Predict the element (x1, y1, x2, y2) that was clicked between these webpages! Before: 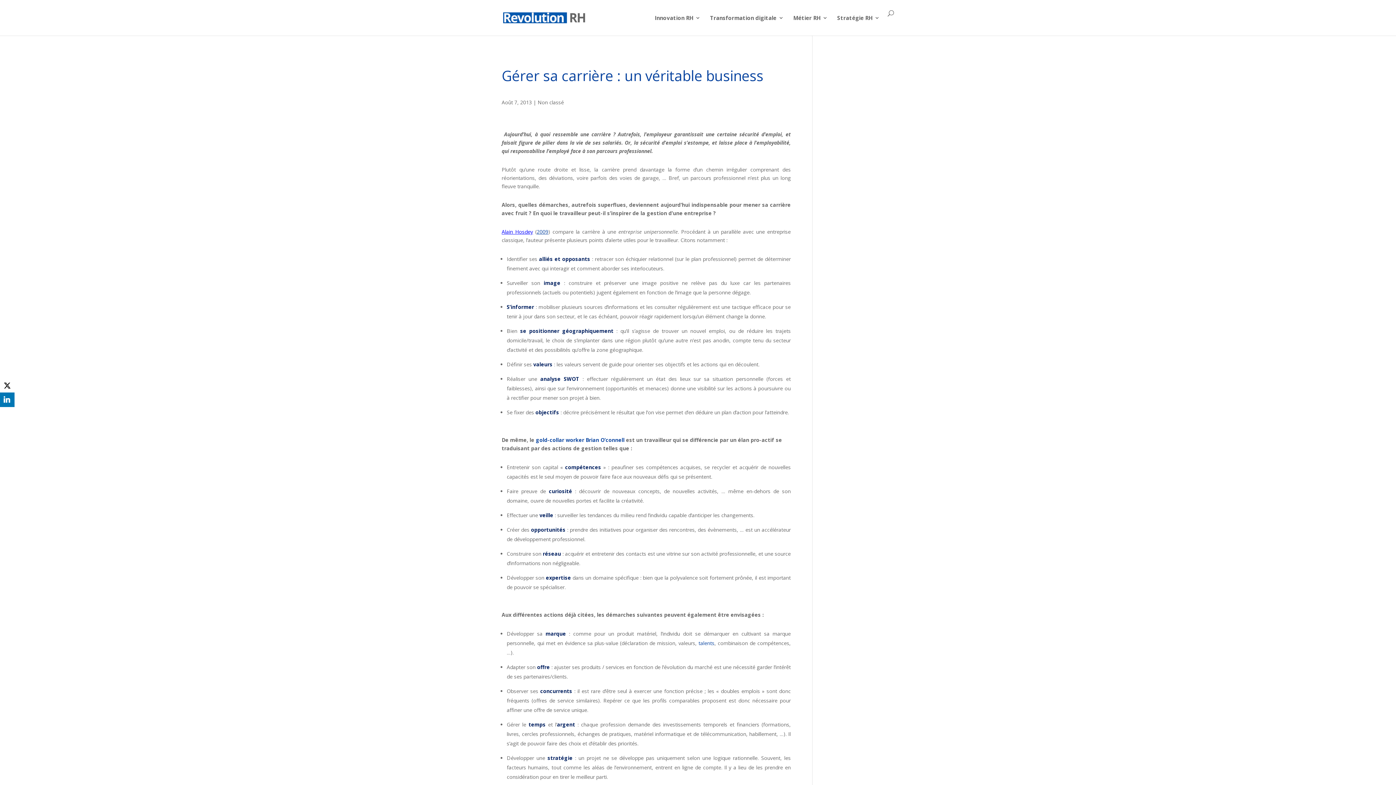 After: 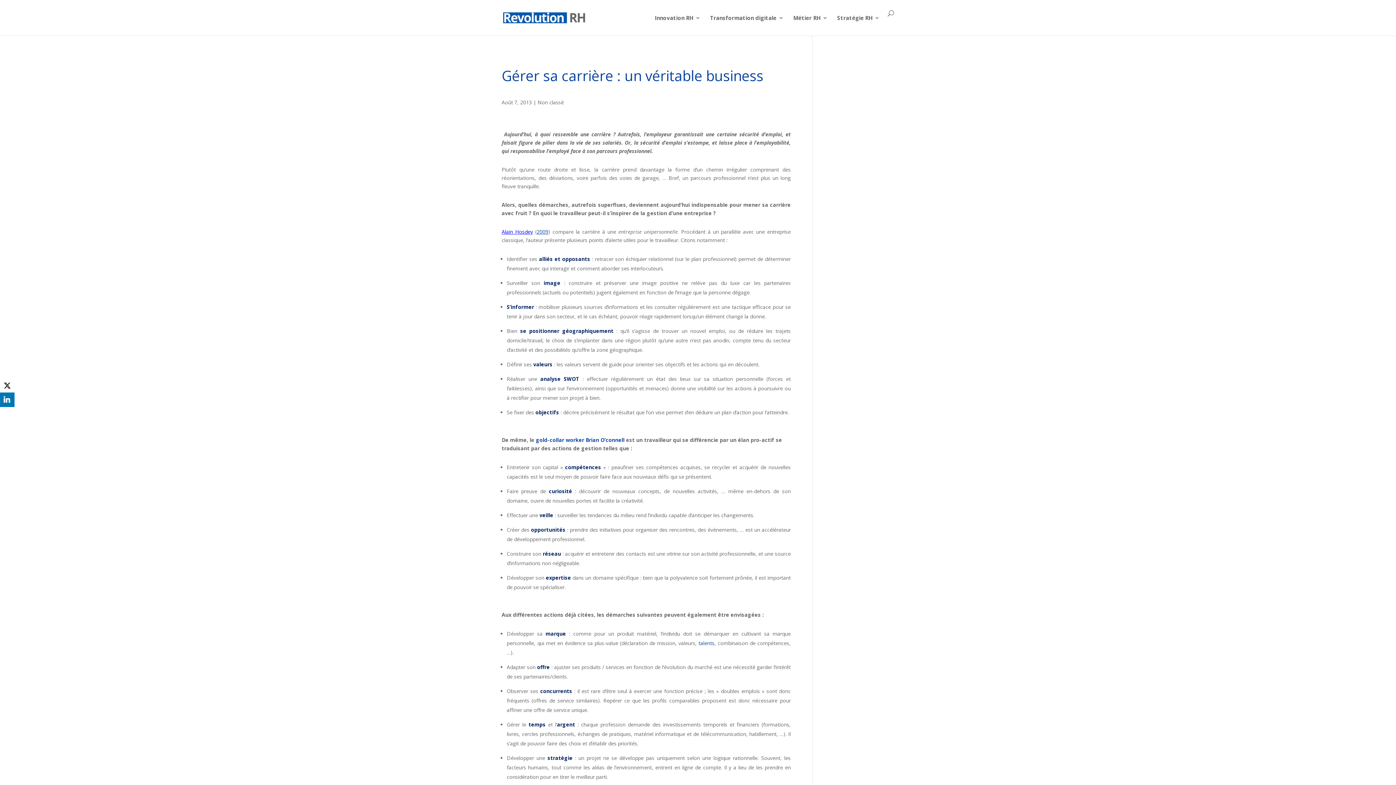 Action: label: LinkedIn bbox: (0, 392, 14, 407)